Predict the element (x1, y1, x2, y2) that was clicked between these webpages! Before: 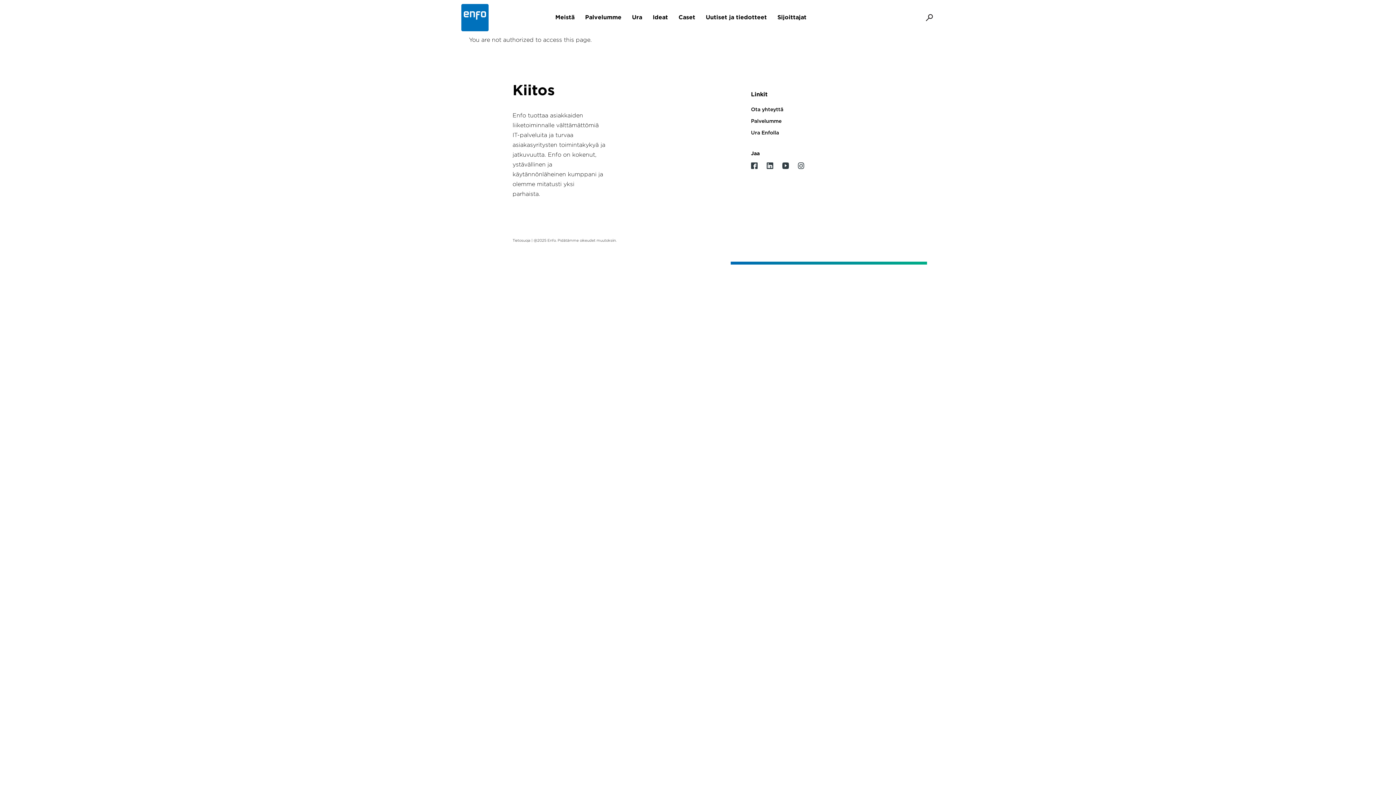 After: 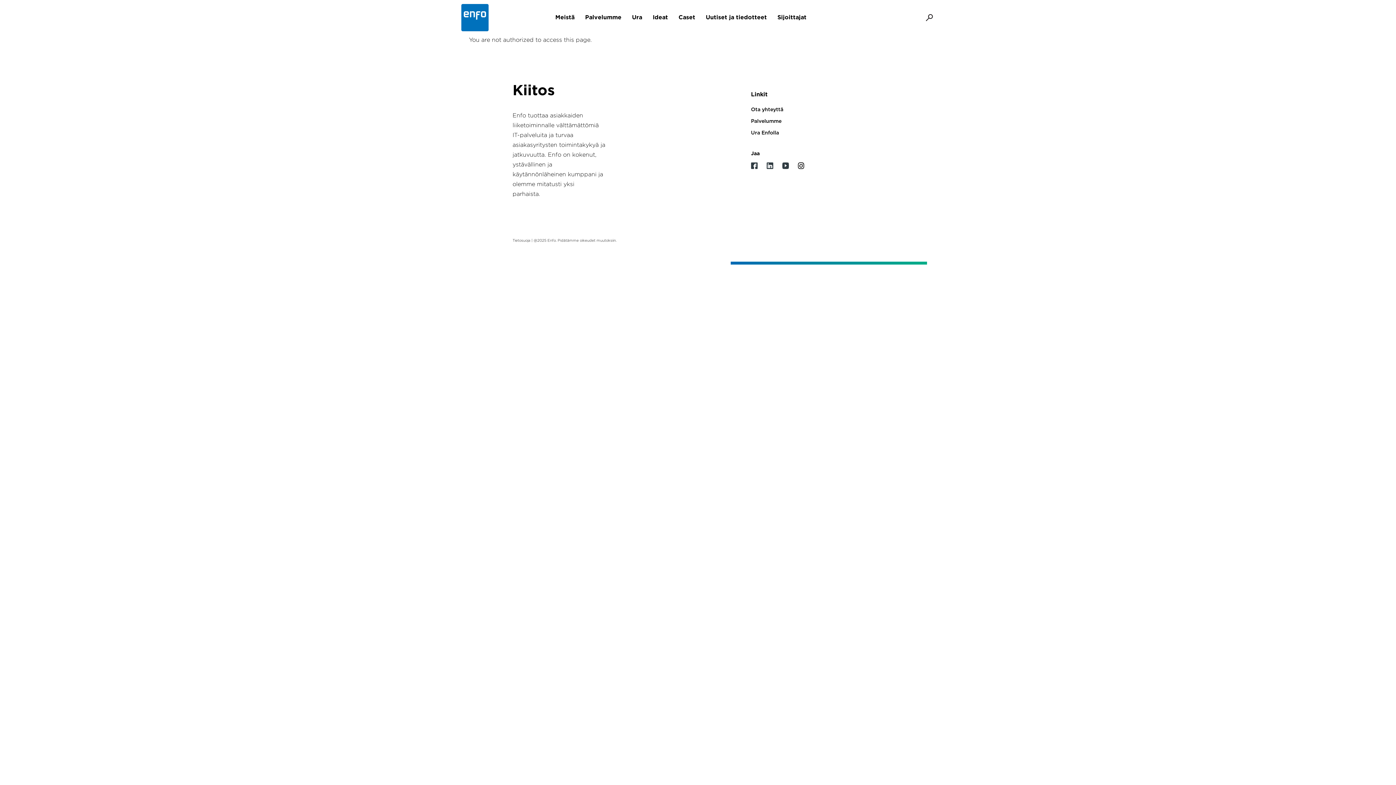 Action: bbox: (798, 162, 804, 168)